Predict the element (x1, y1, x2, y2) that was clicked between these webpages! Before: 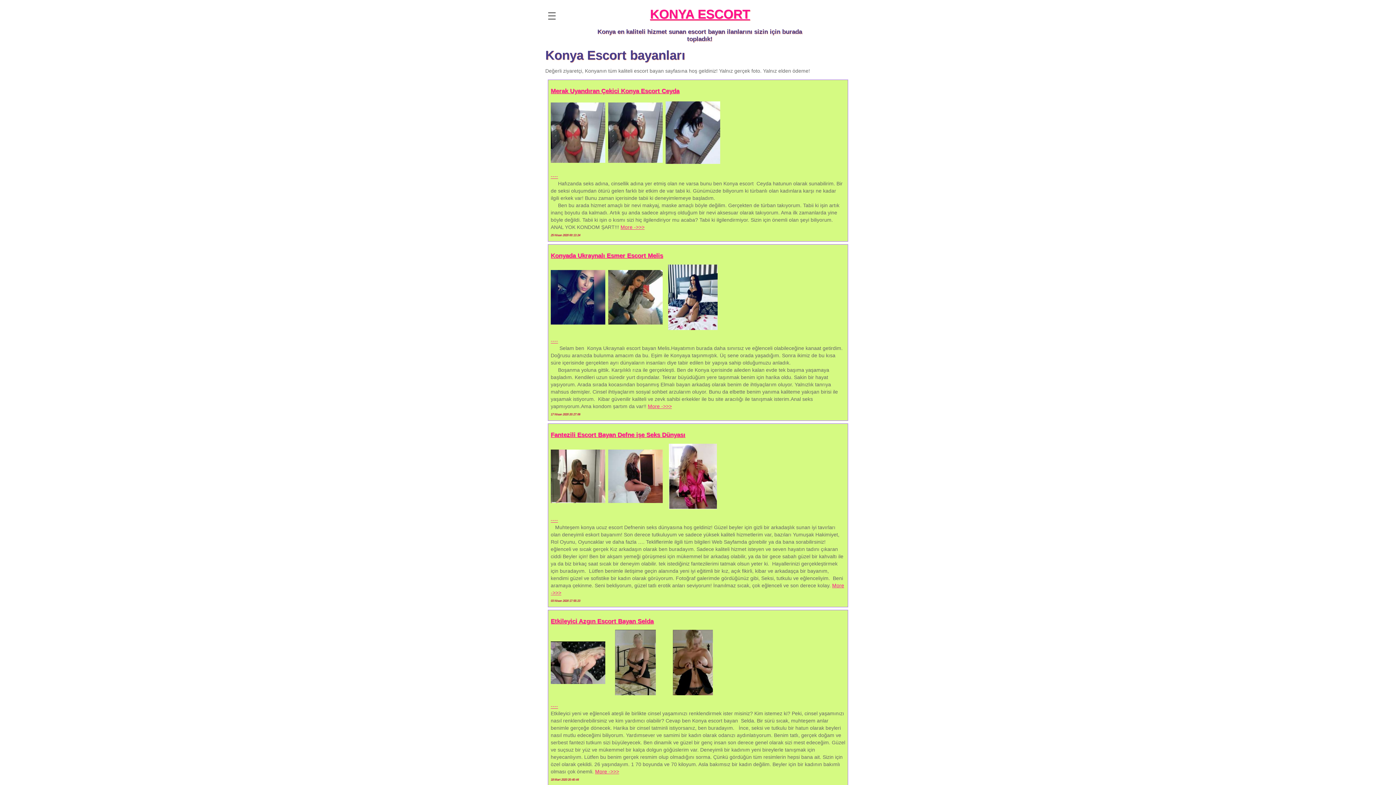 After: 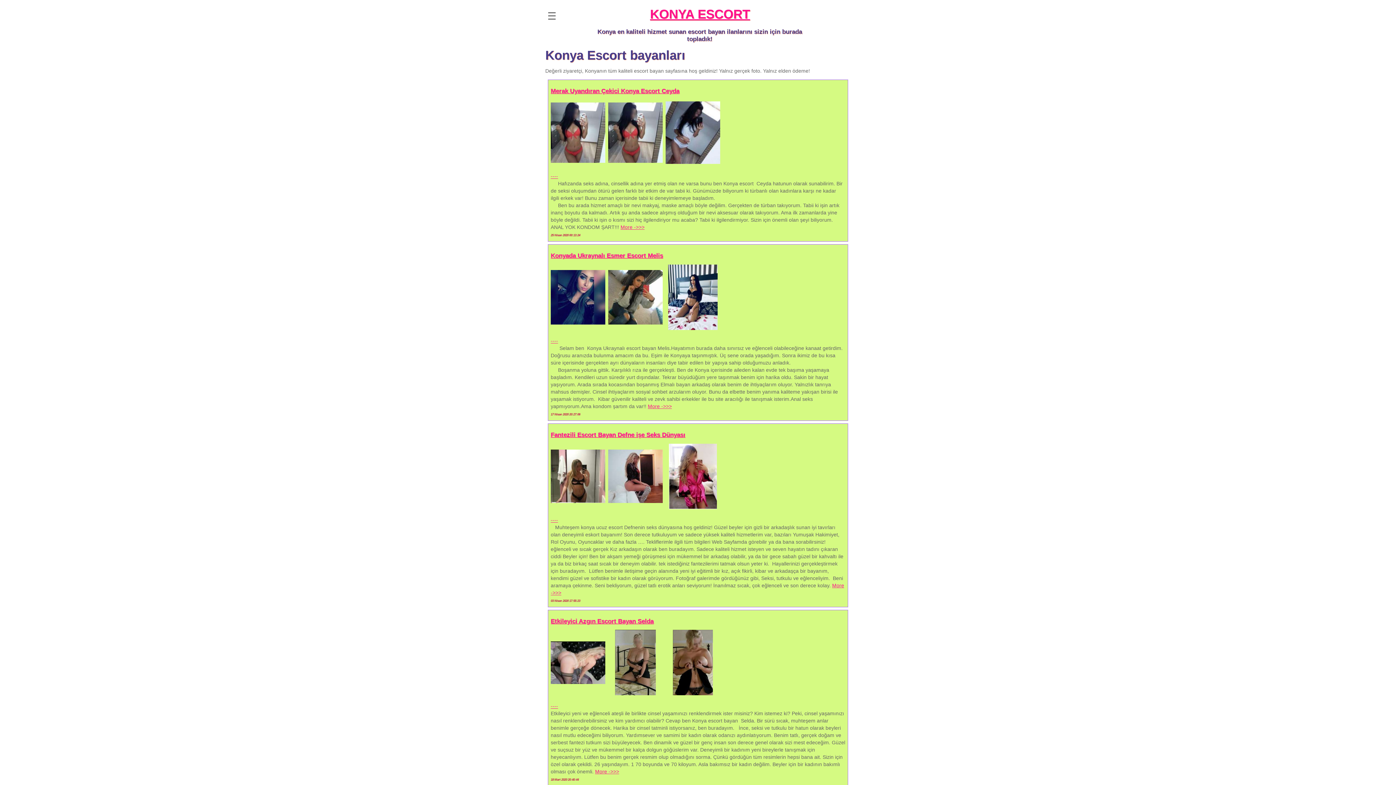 Action: bbox: (550, 338, 558, 343) label: ----